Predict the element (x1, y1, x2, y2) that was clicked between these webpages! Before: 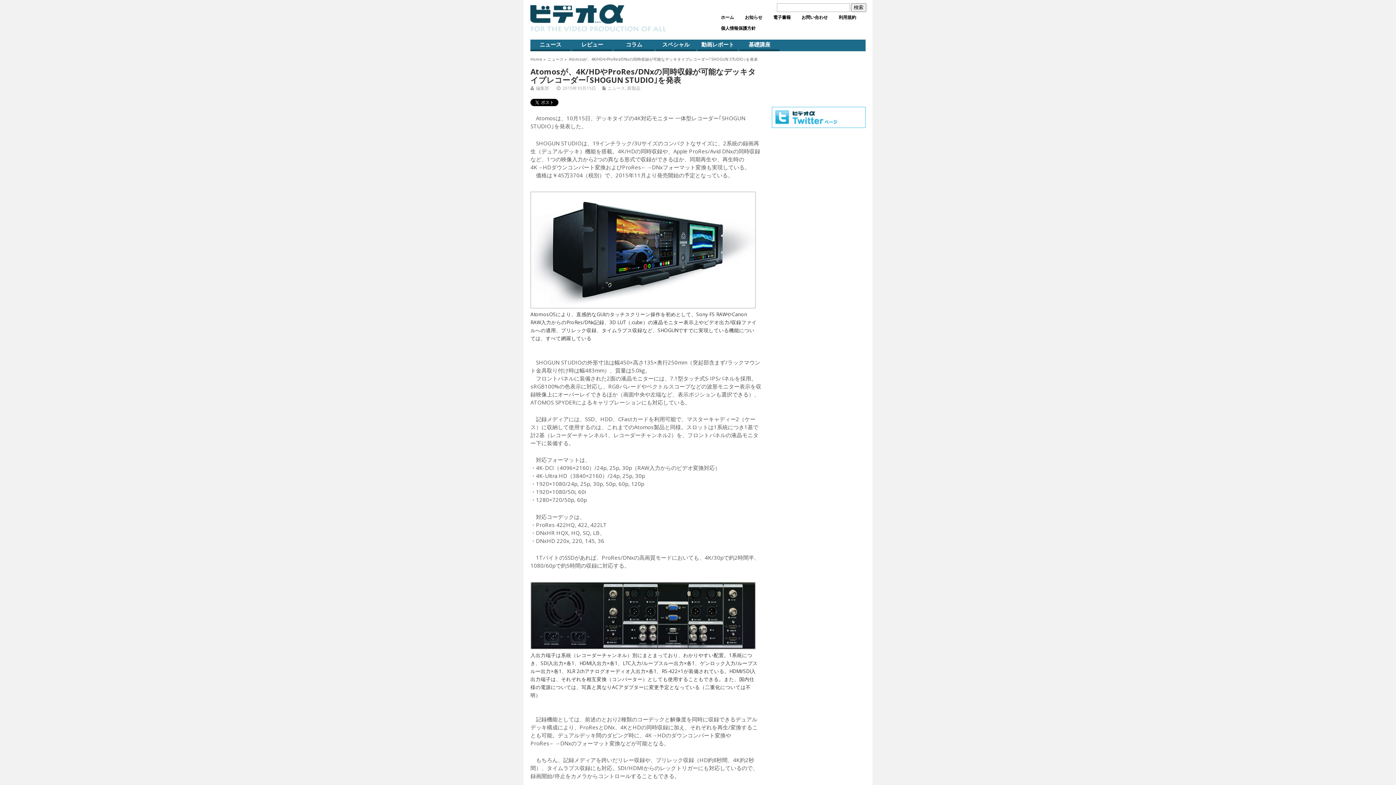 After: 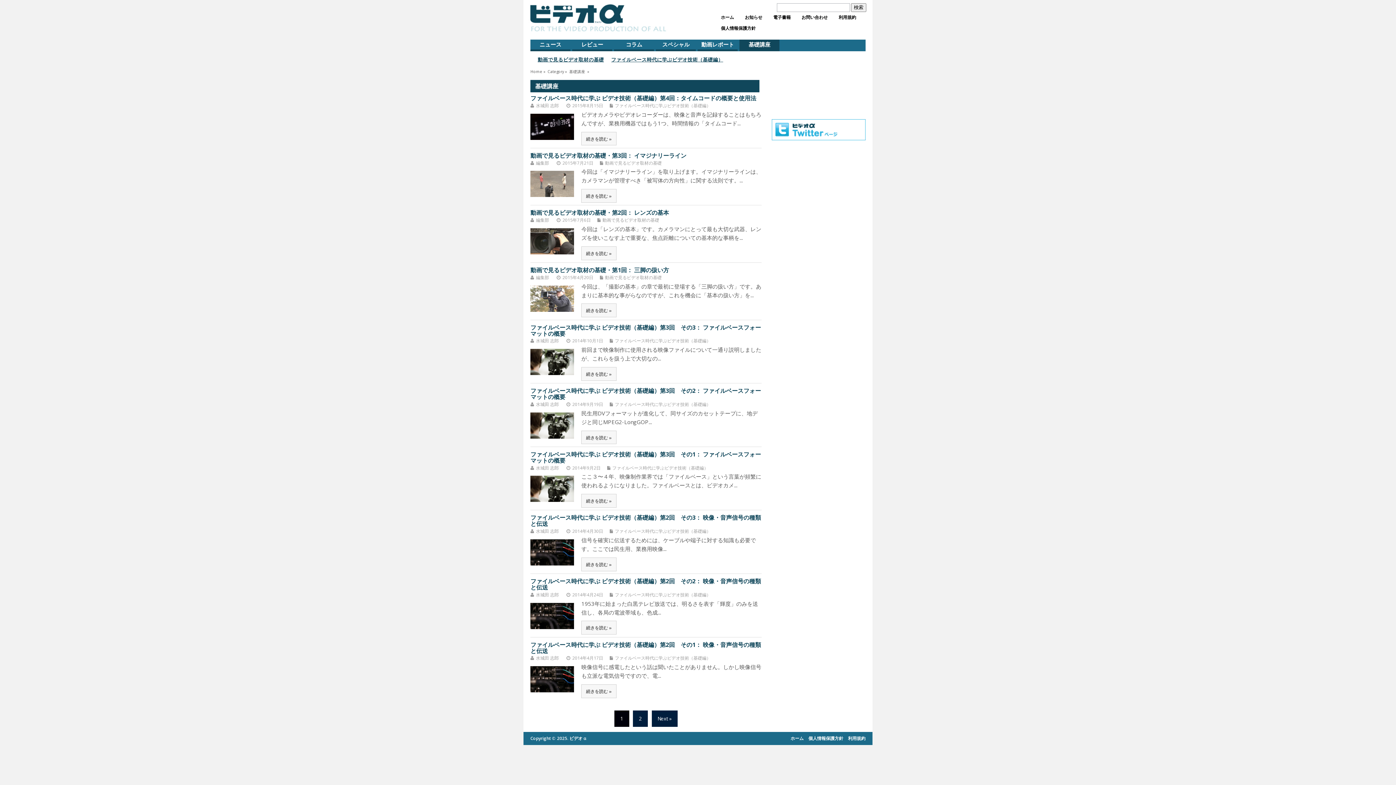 Action: label: 基礎講座 bbox: (739, 39, 779, 51)